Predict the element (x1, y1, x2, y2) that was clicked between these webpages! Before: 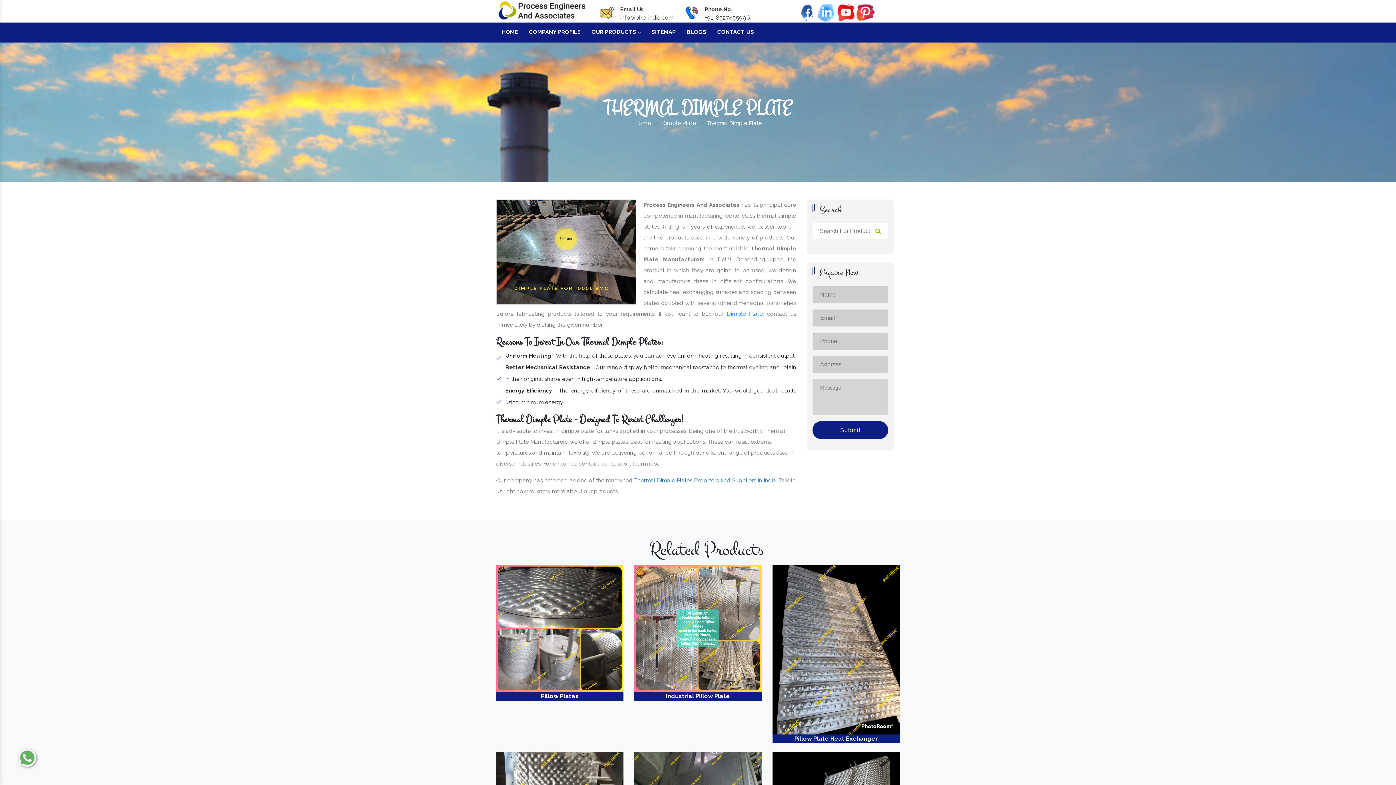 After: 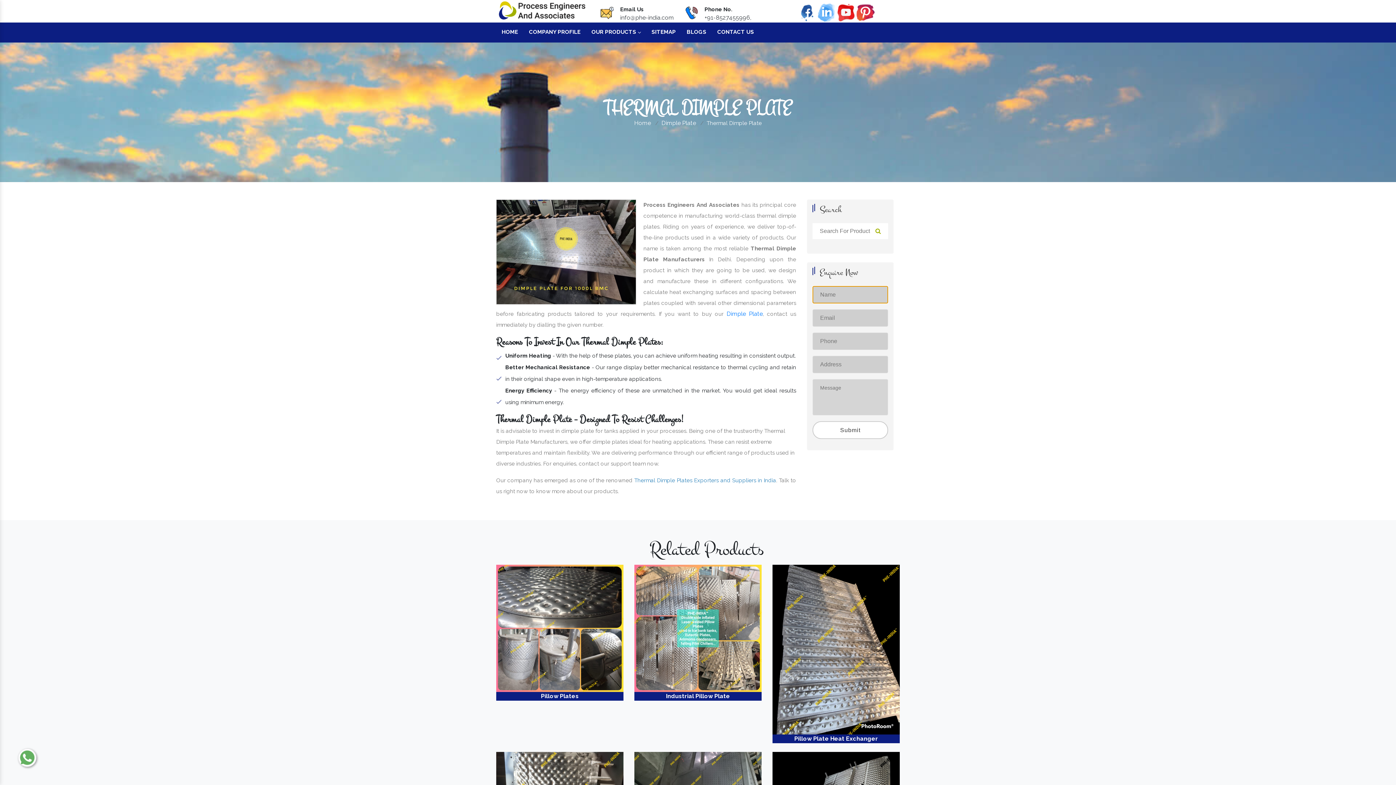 Action: label: Submit bbox: (812, 421, 888, 439)